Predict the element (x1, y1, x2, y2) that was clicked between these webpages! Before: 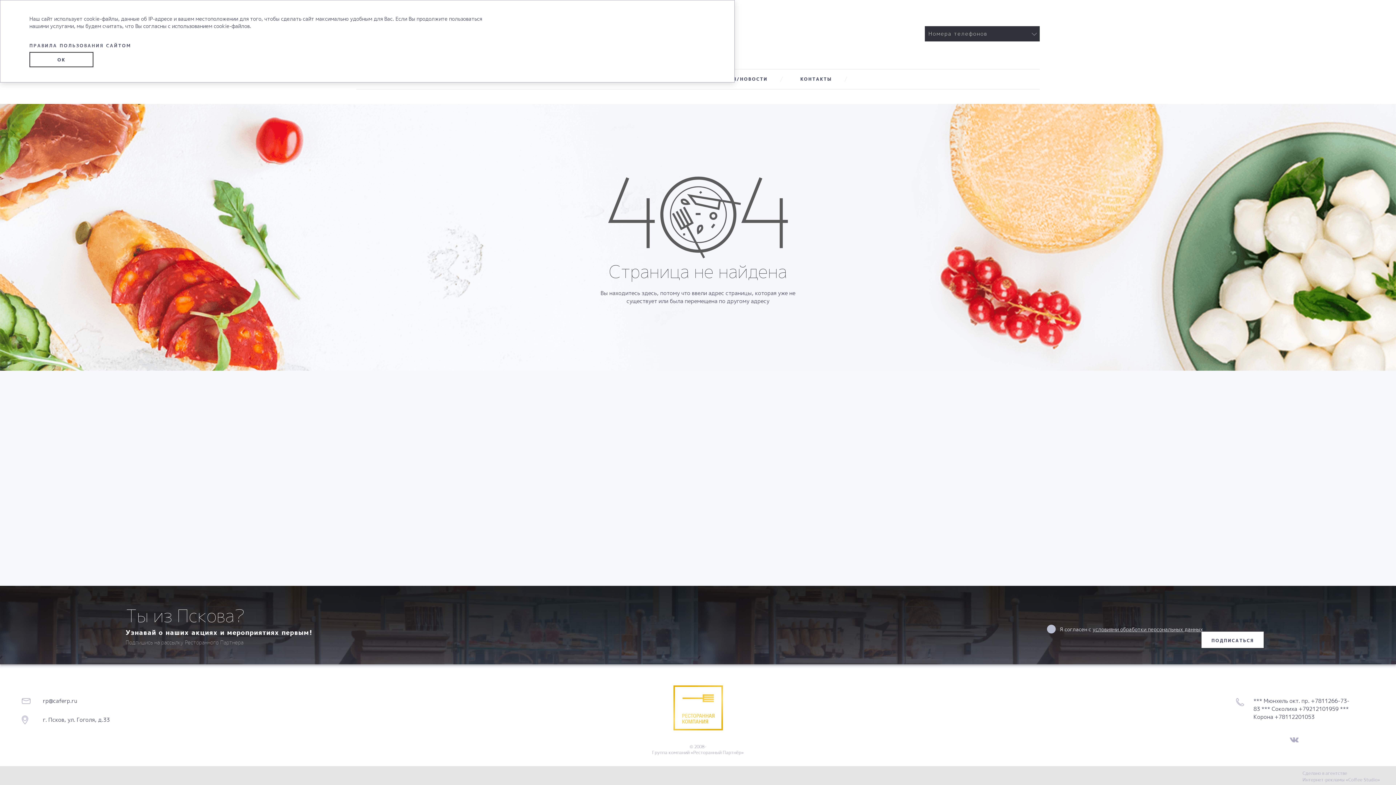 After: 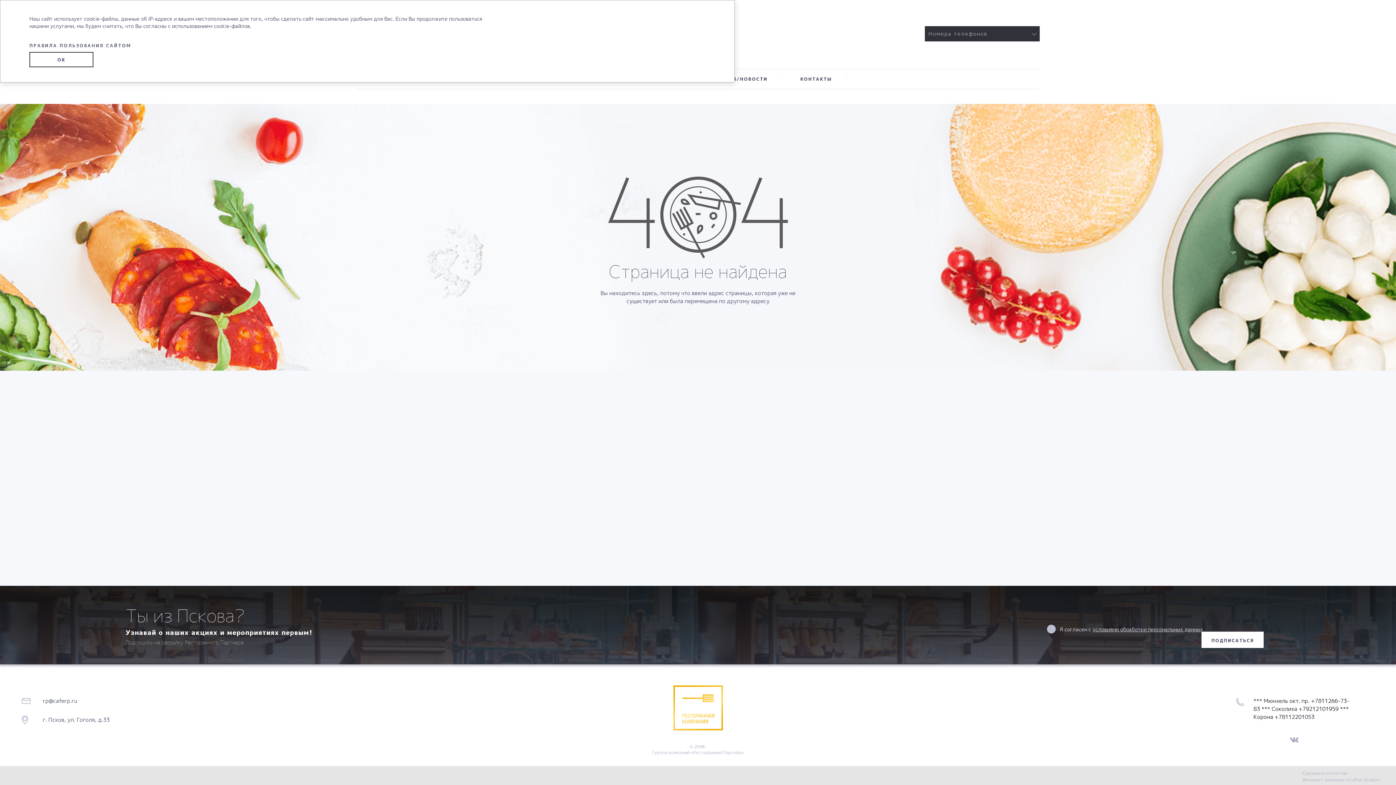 Action: label: *** Мюнхель окт. пр. +7811266-73-83 *** Соколиха +79212101959 *** Корона +78112201053 bbox: (1253, 697, 1352, 721)